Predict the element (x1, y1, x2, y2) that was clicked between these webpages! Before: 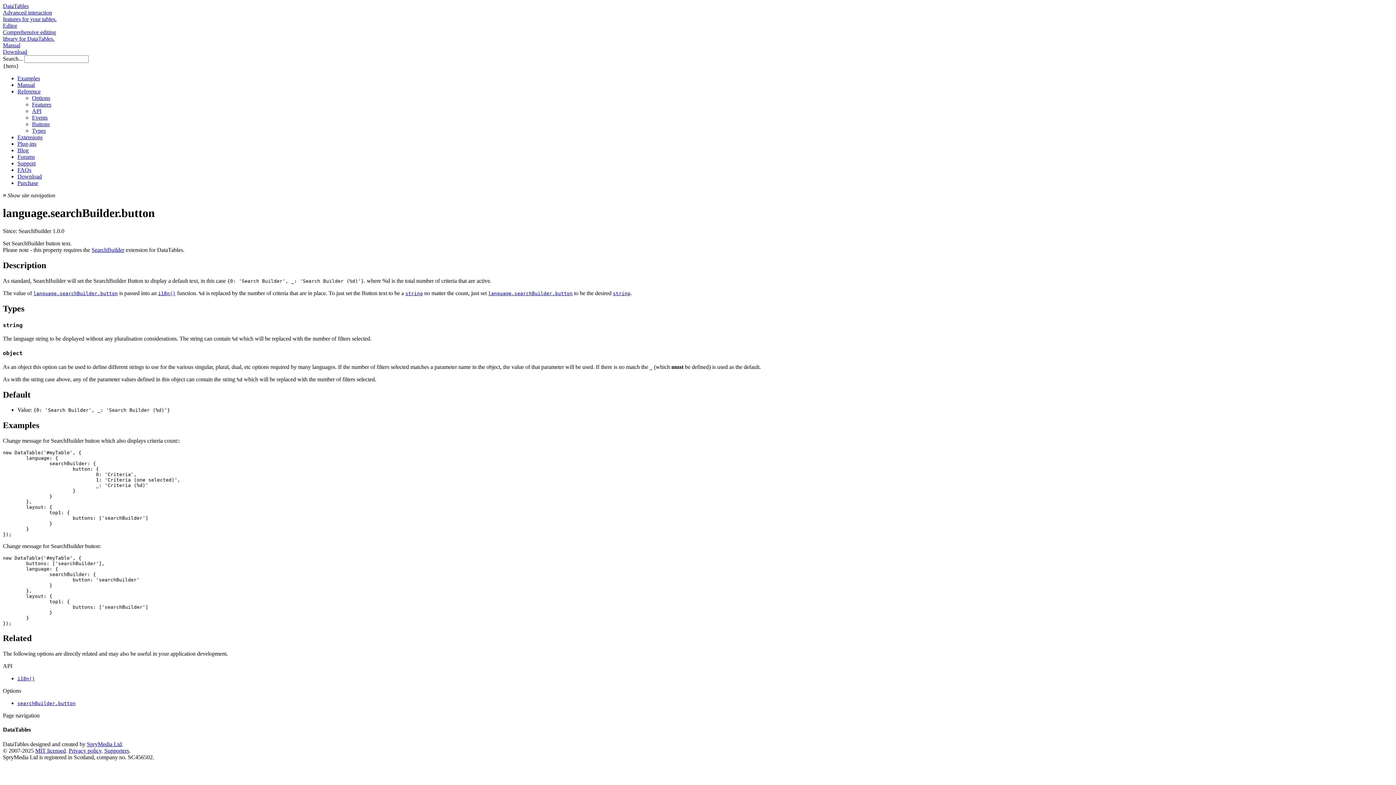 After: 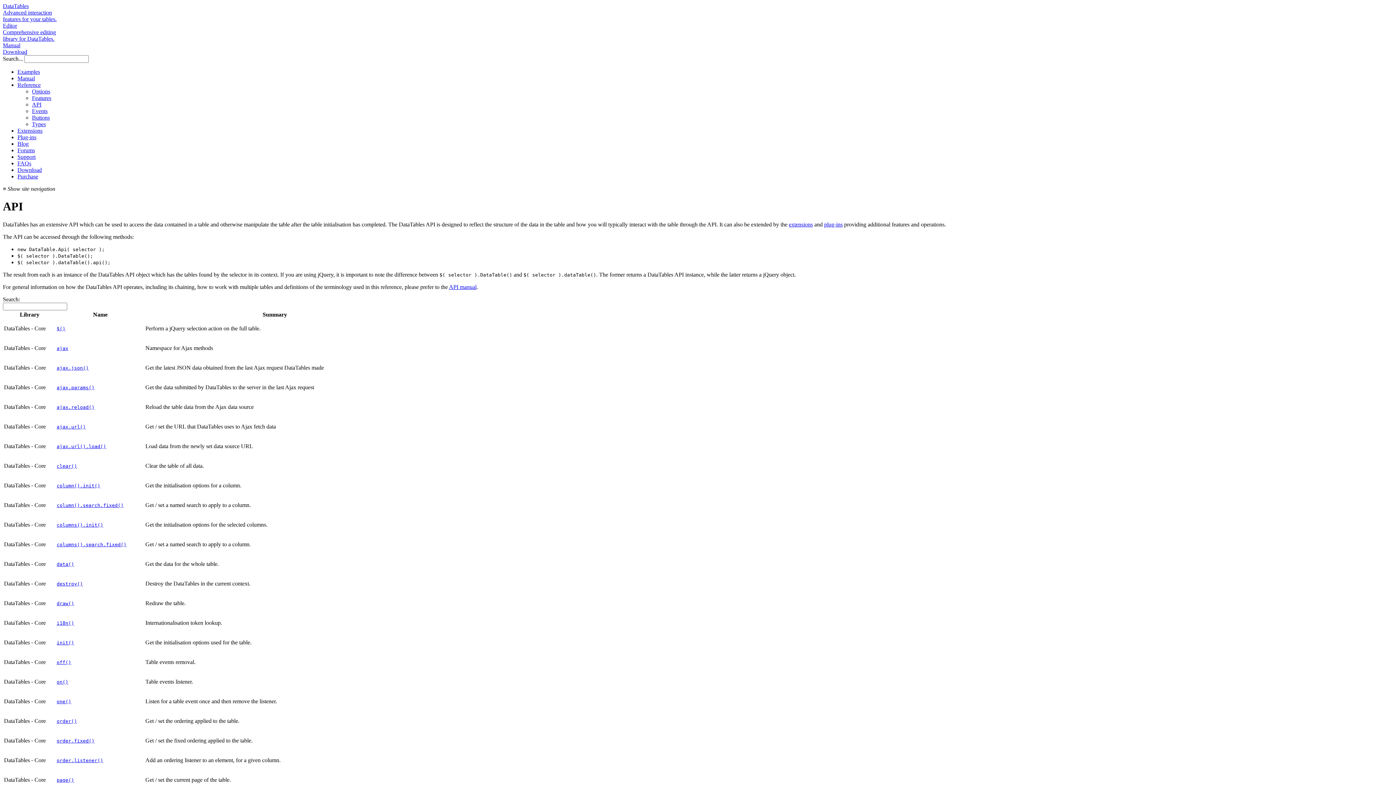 Action: bbox: (32, 108, 41, 114) label: API